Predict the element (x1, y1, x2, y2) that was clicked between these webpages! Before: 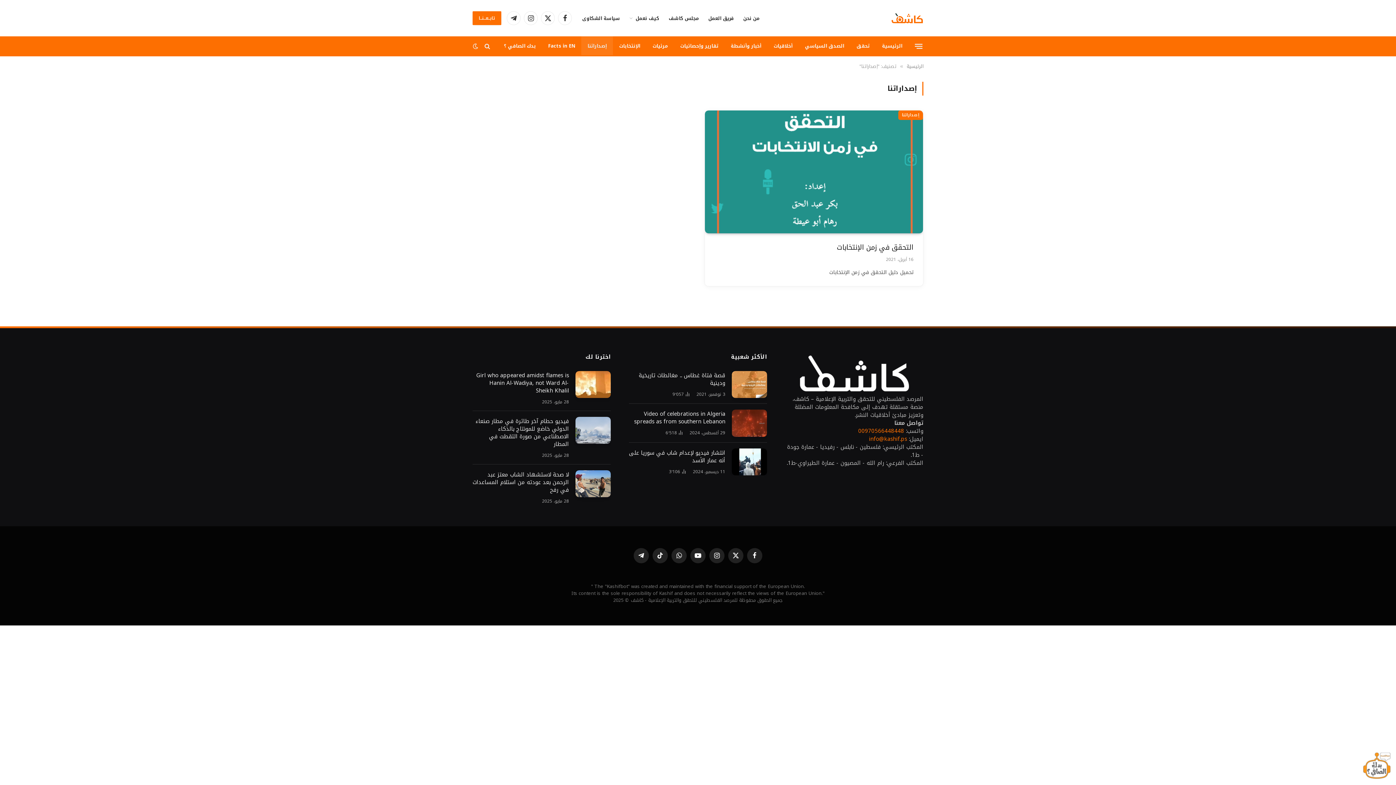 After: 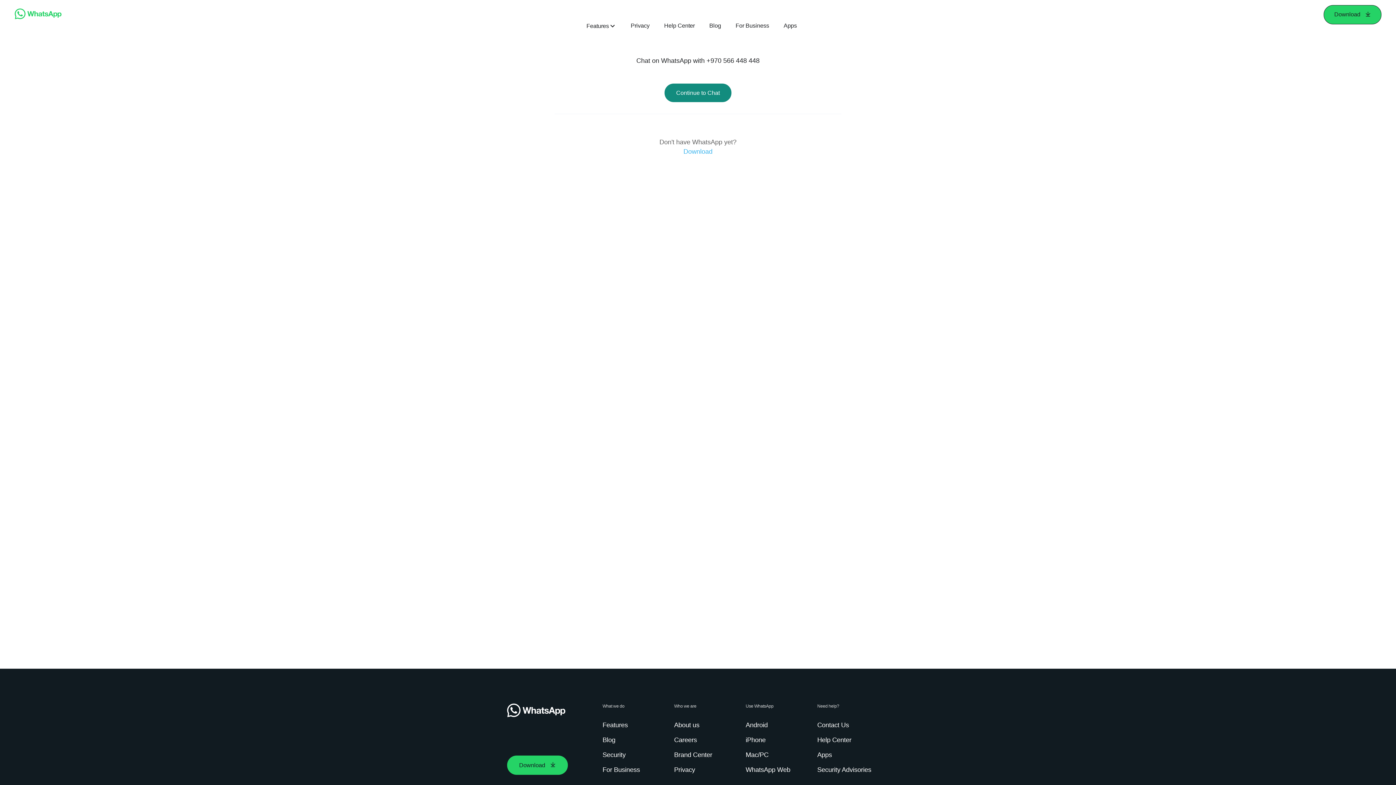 Action: label: 00970566448448 bbox: (858, 426, 904, 436)